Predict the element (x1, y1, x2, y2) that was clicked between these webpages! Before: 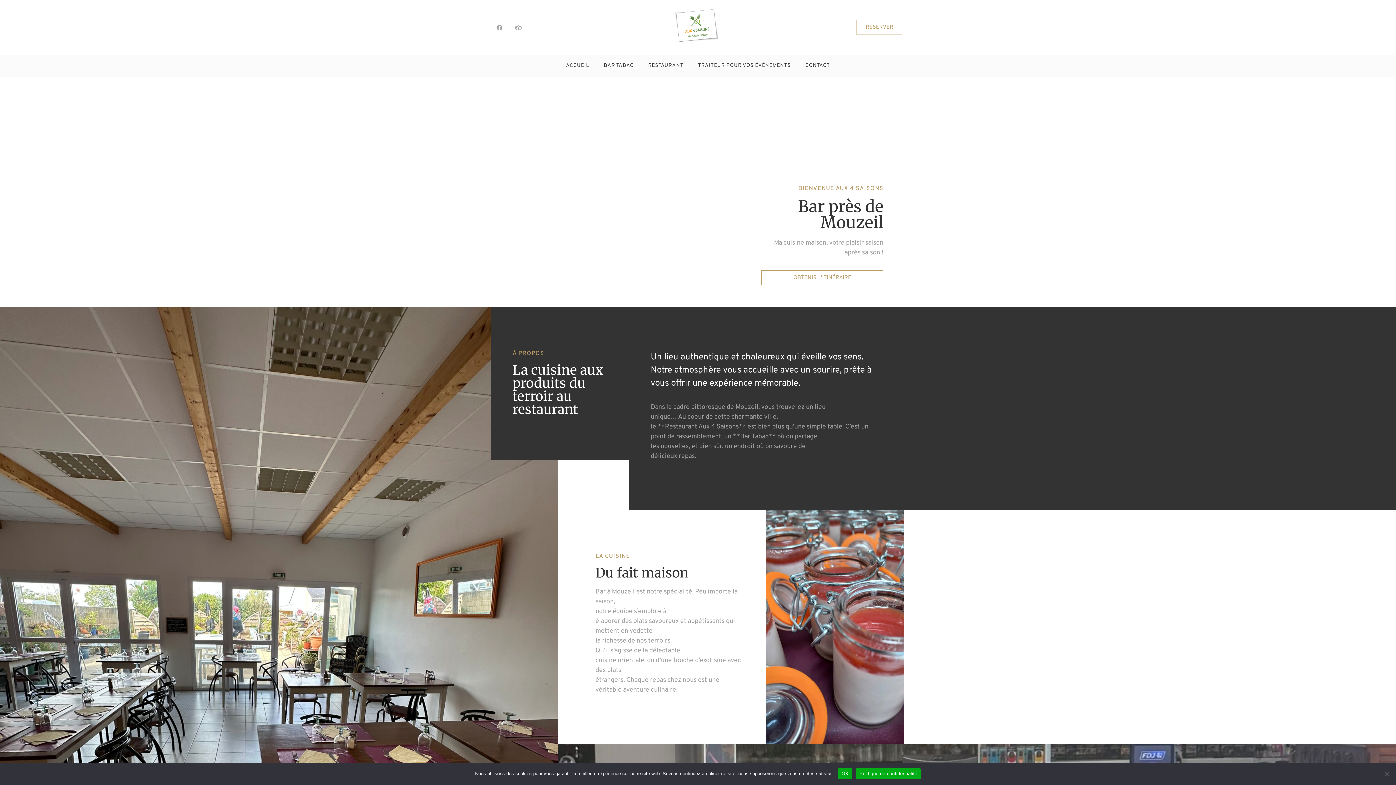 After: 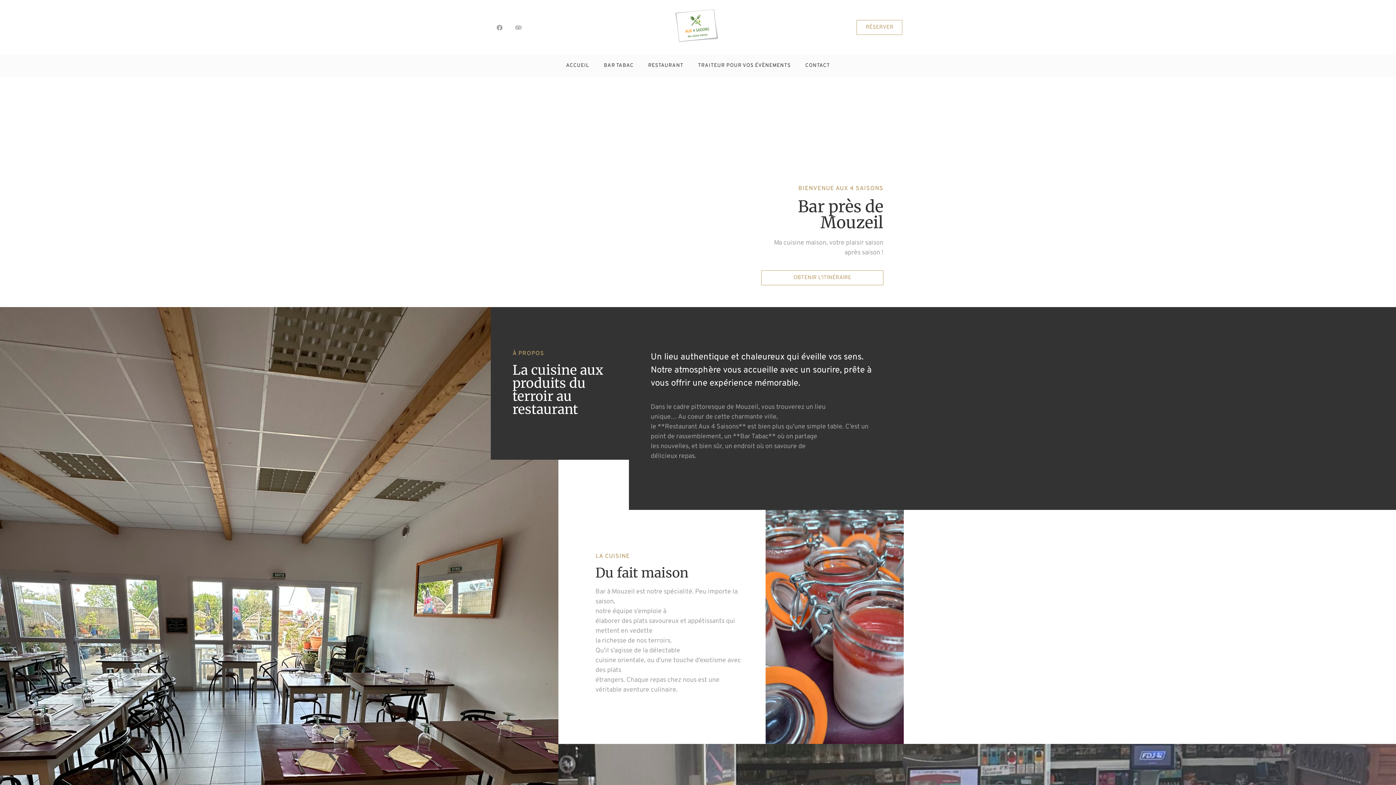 Action: bbox: (838, 768, 852, 779) label: OK